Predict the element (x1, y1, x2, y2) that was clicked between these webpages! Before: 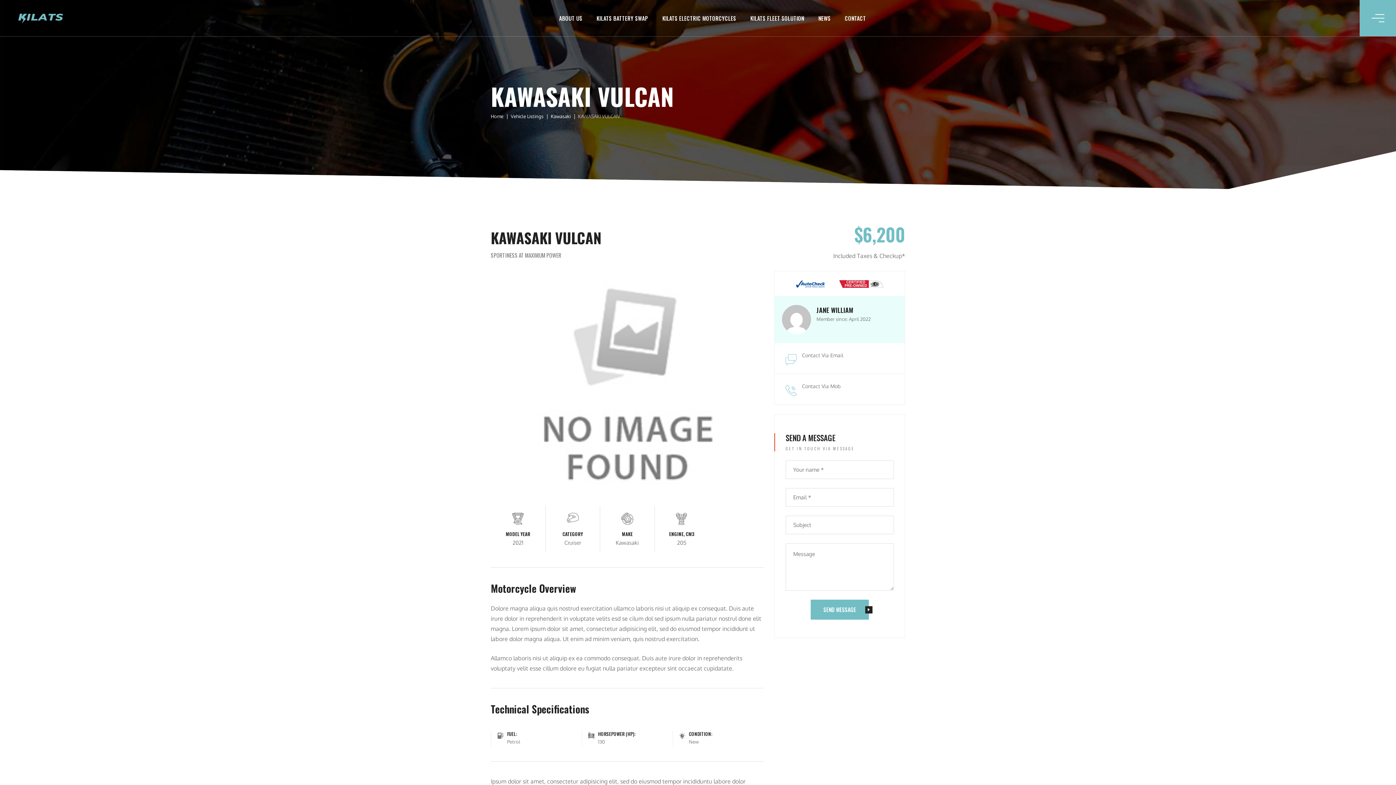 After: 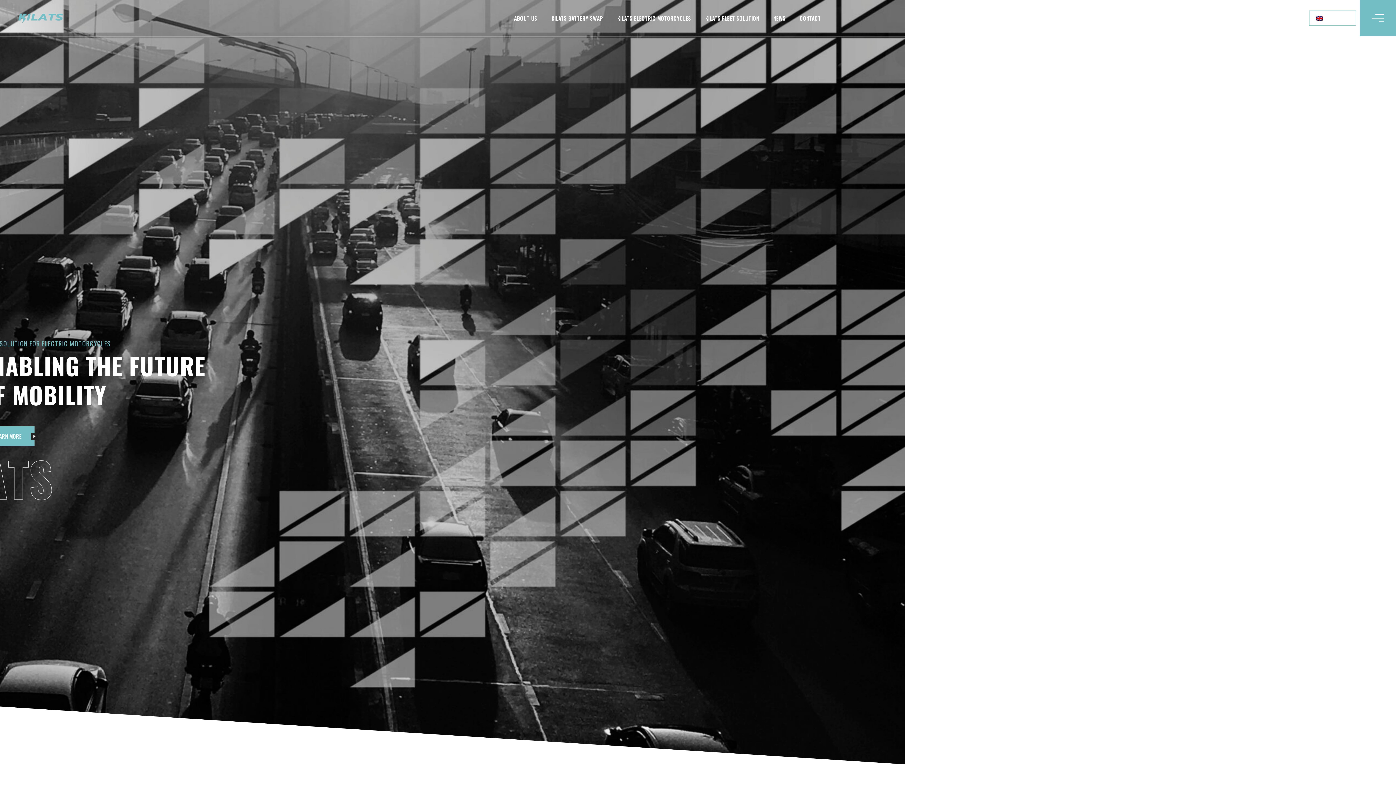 Action: bbox: (18, 14, 63, 21)